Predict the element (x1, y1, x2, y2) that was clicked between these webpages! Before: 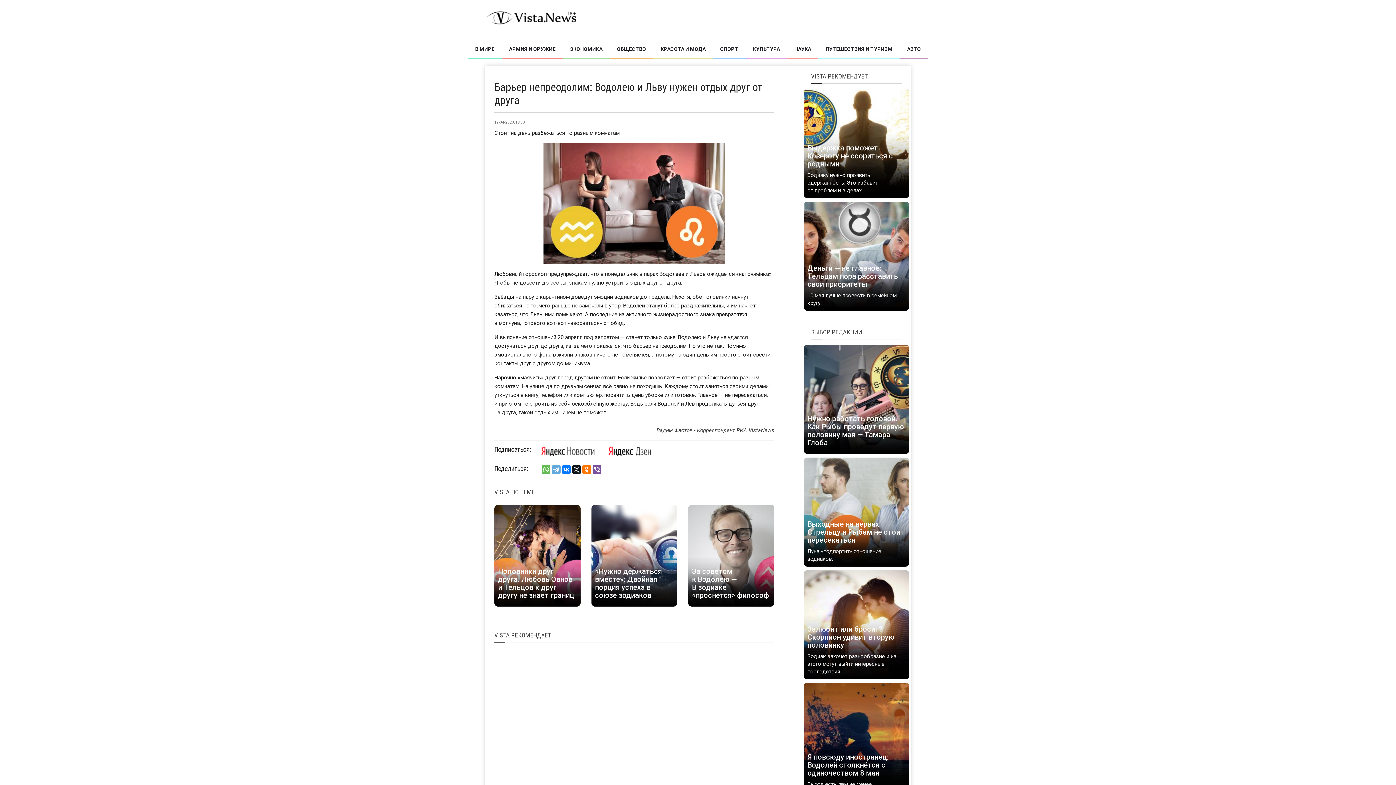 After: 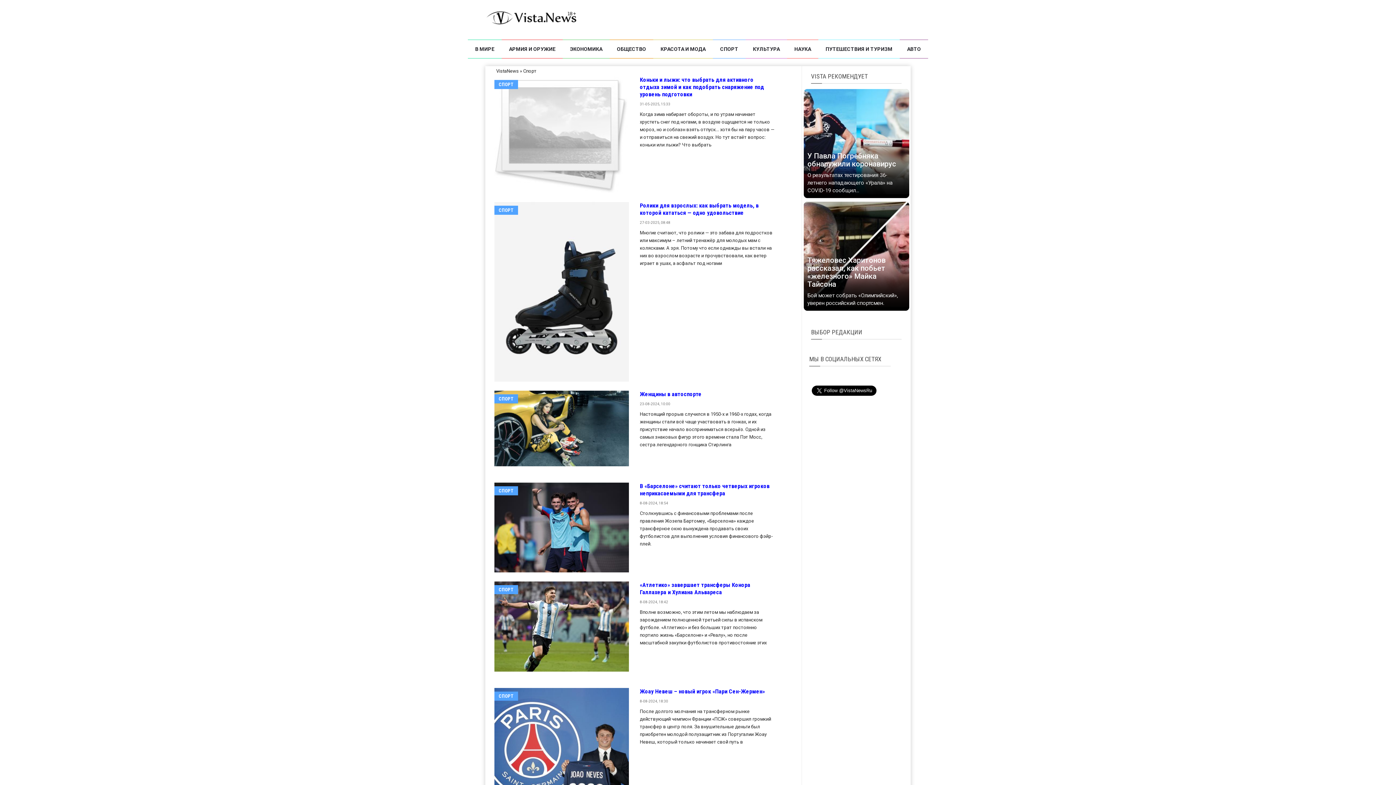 Action: bbox: (713, 39, 745, 58) label: СПОРТ